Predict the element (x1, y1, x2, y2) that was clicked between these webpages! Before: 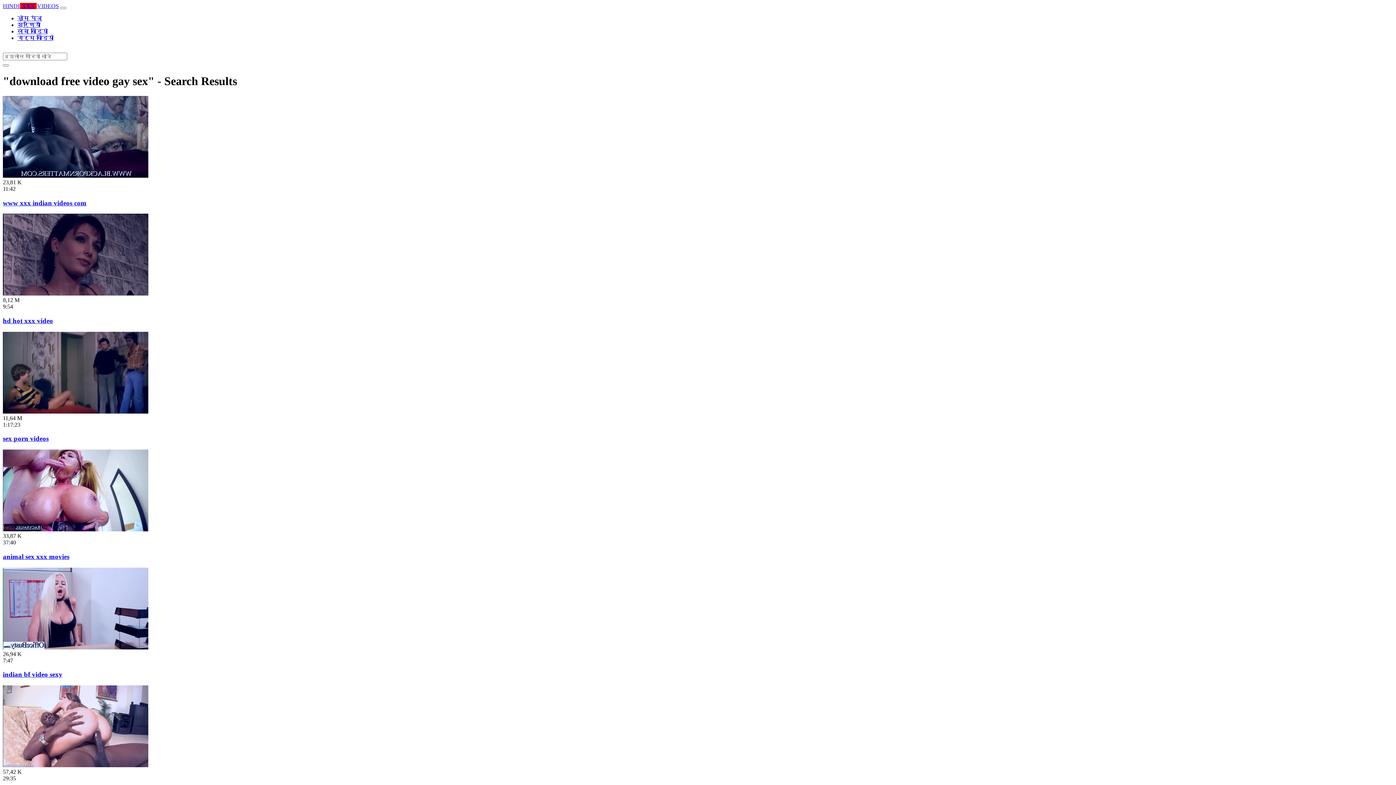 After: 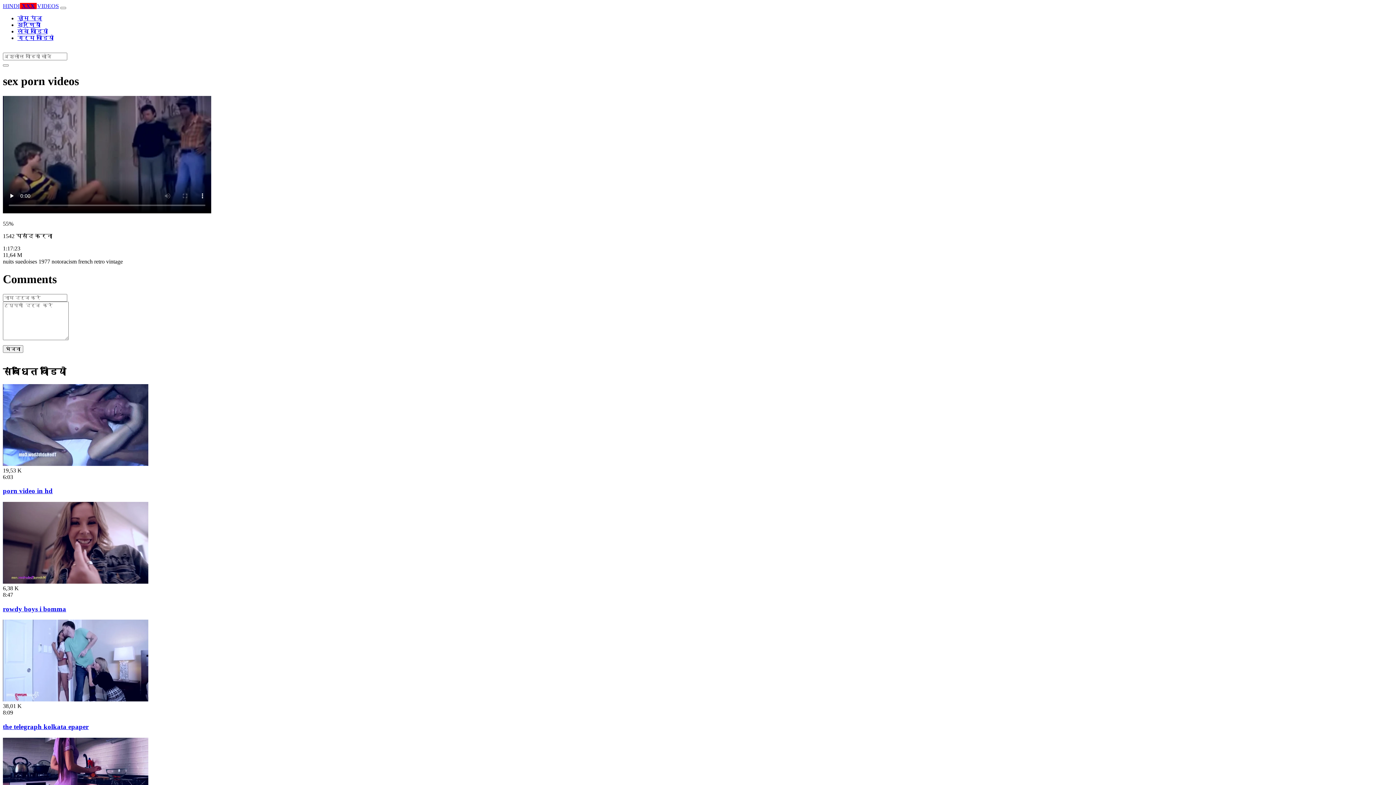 Action: bbox: (2, 435, 48, 442) label: sex porn videos